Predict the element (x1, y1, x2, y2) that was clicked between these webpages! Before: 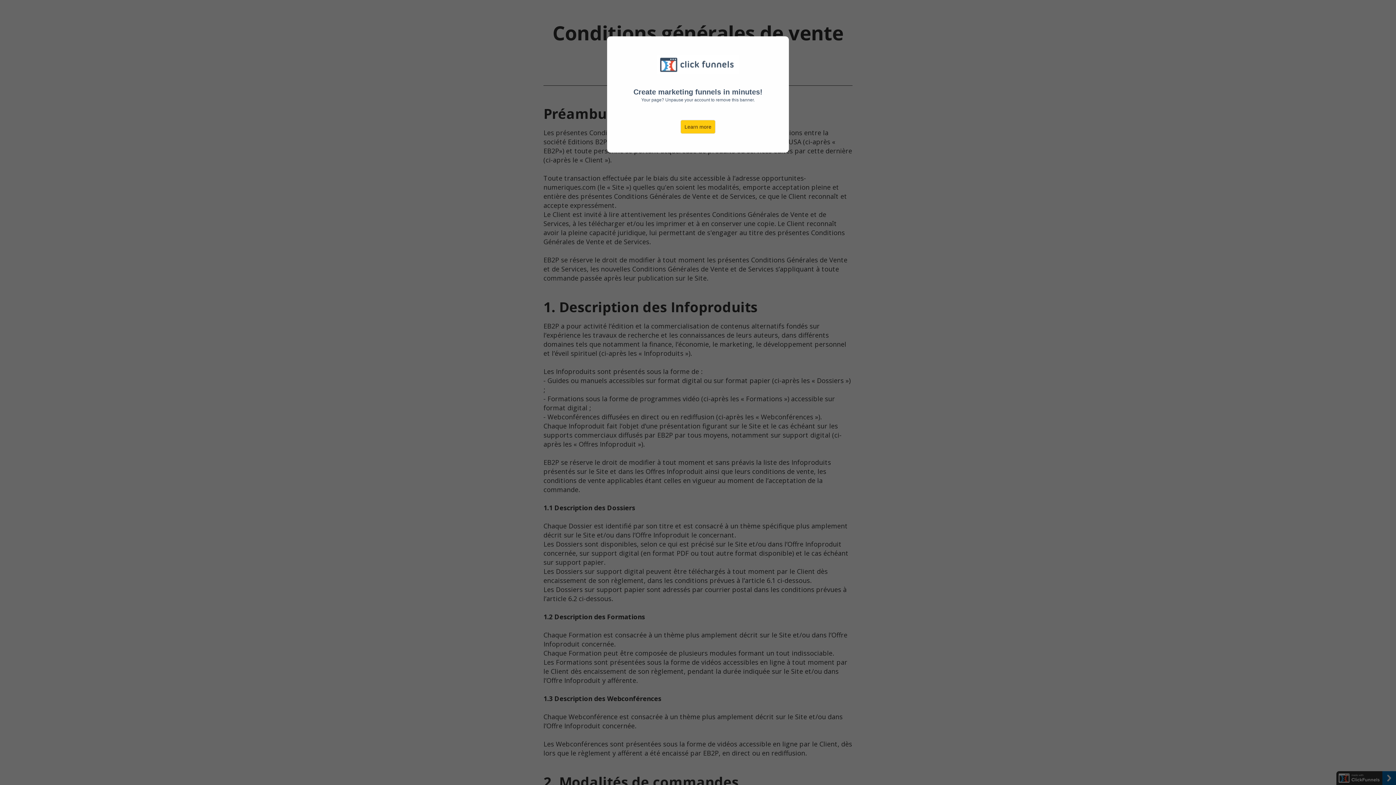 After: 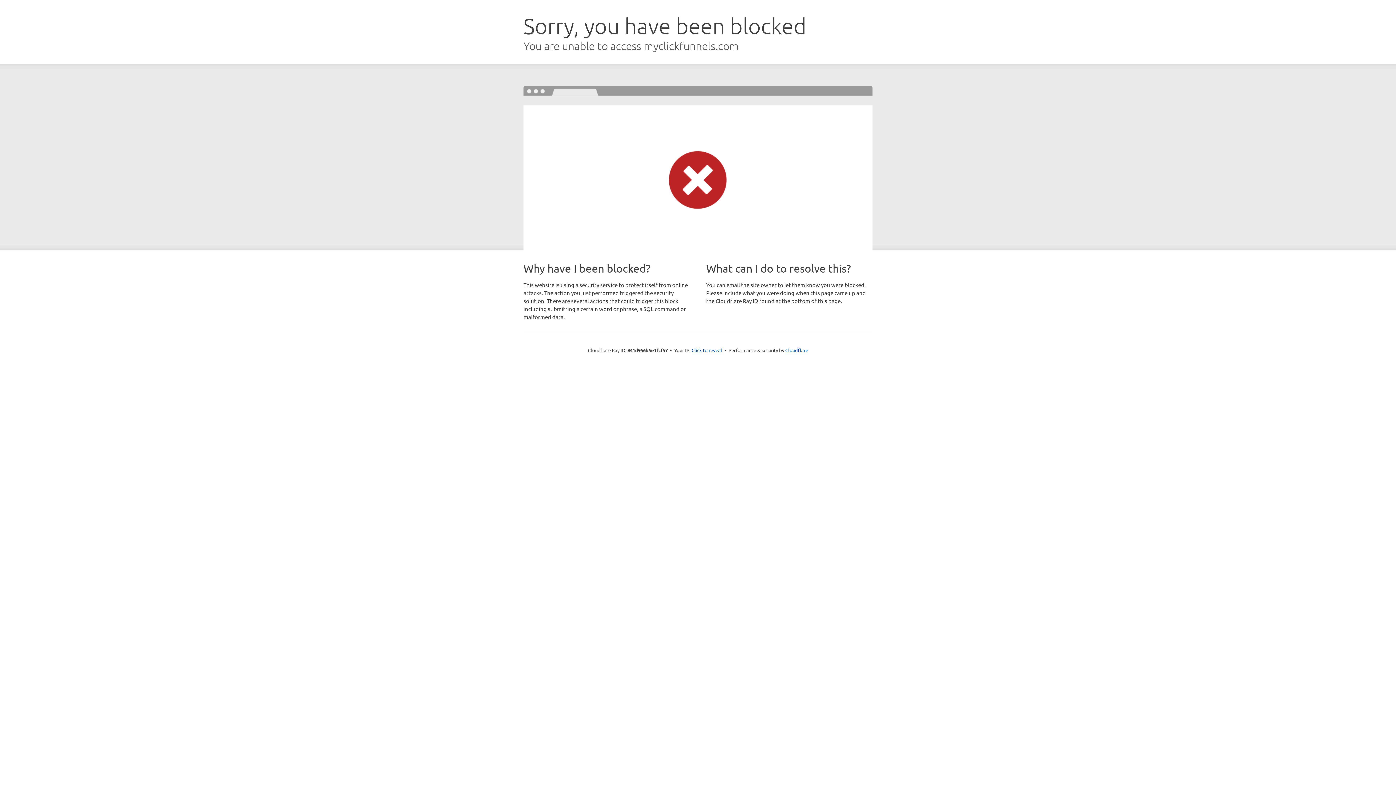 Action: bbox: (680, 120, 715, 133) label: Learn more